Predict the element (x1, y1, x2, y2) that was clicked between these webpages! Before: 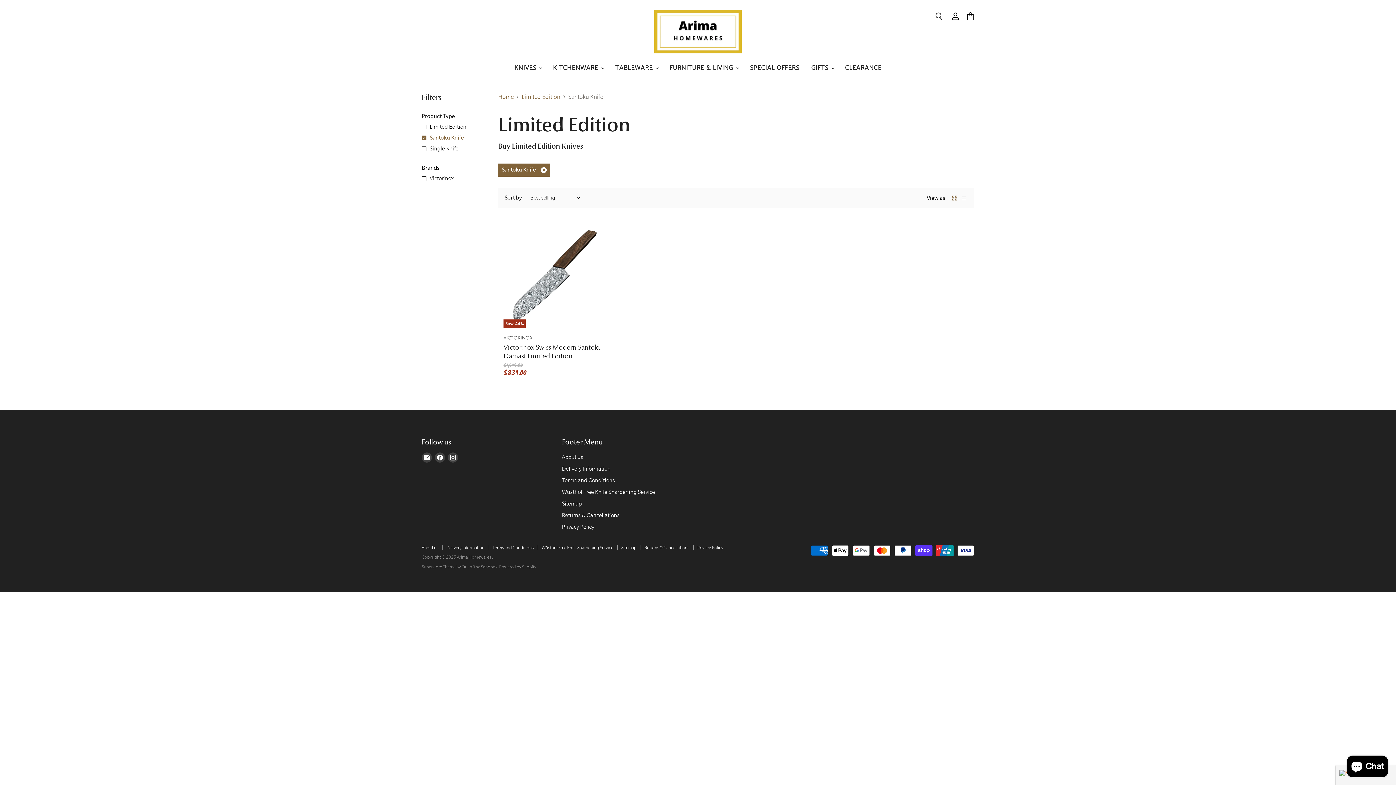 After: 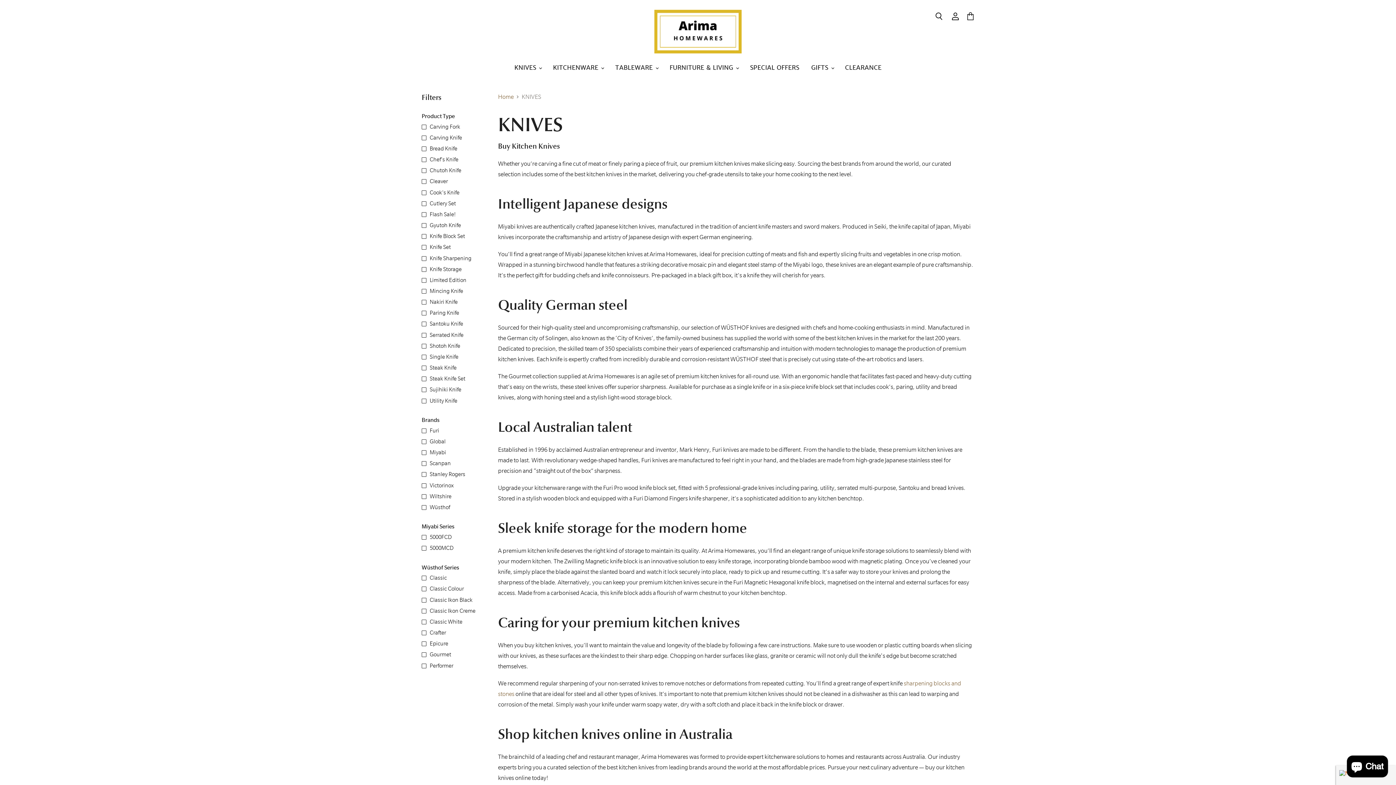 Action: label: KNIVES  bbox: (509, 59, 546, 75)